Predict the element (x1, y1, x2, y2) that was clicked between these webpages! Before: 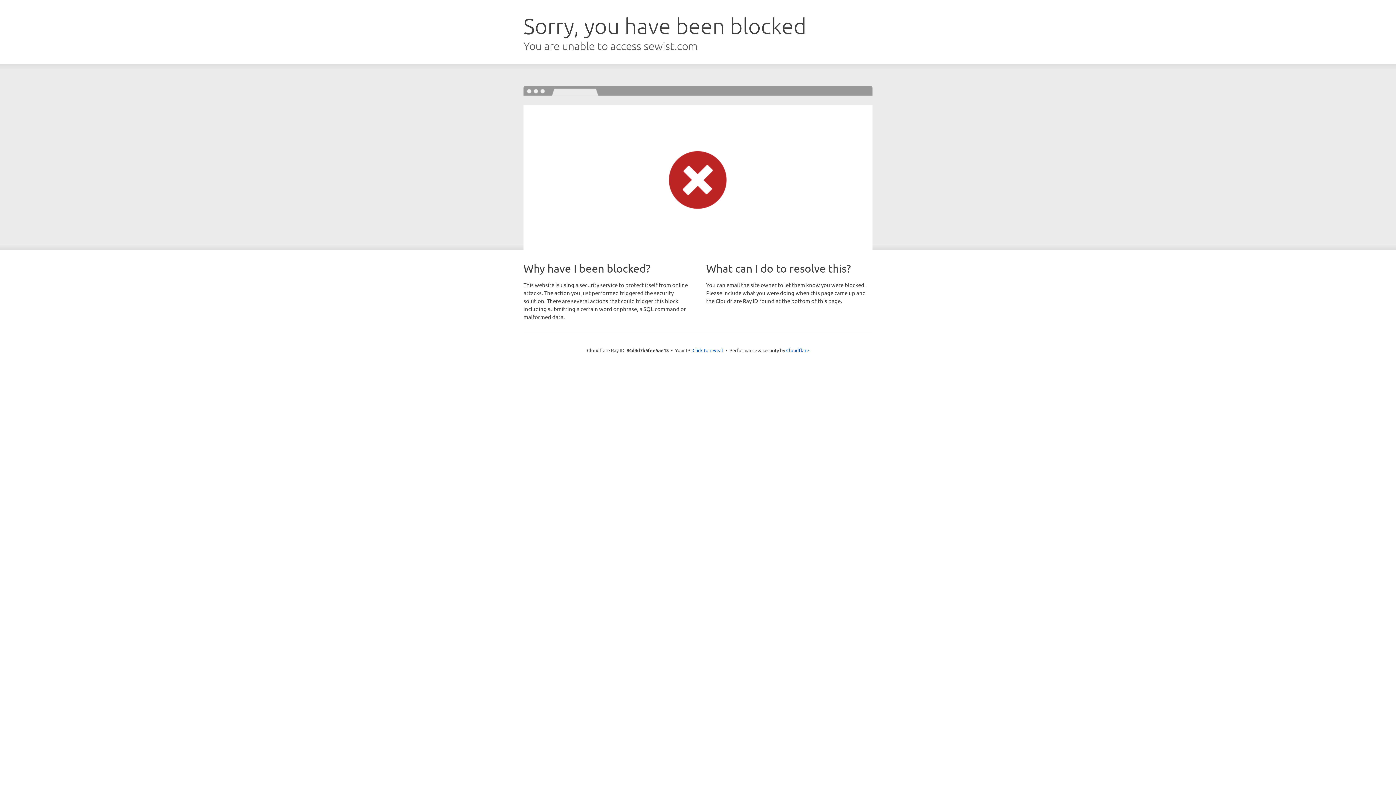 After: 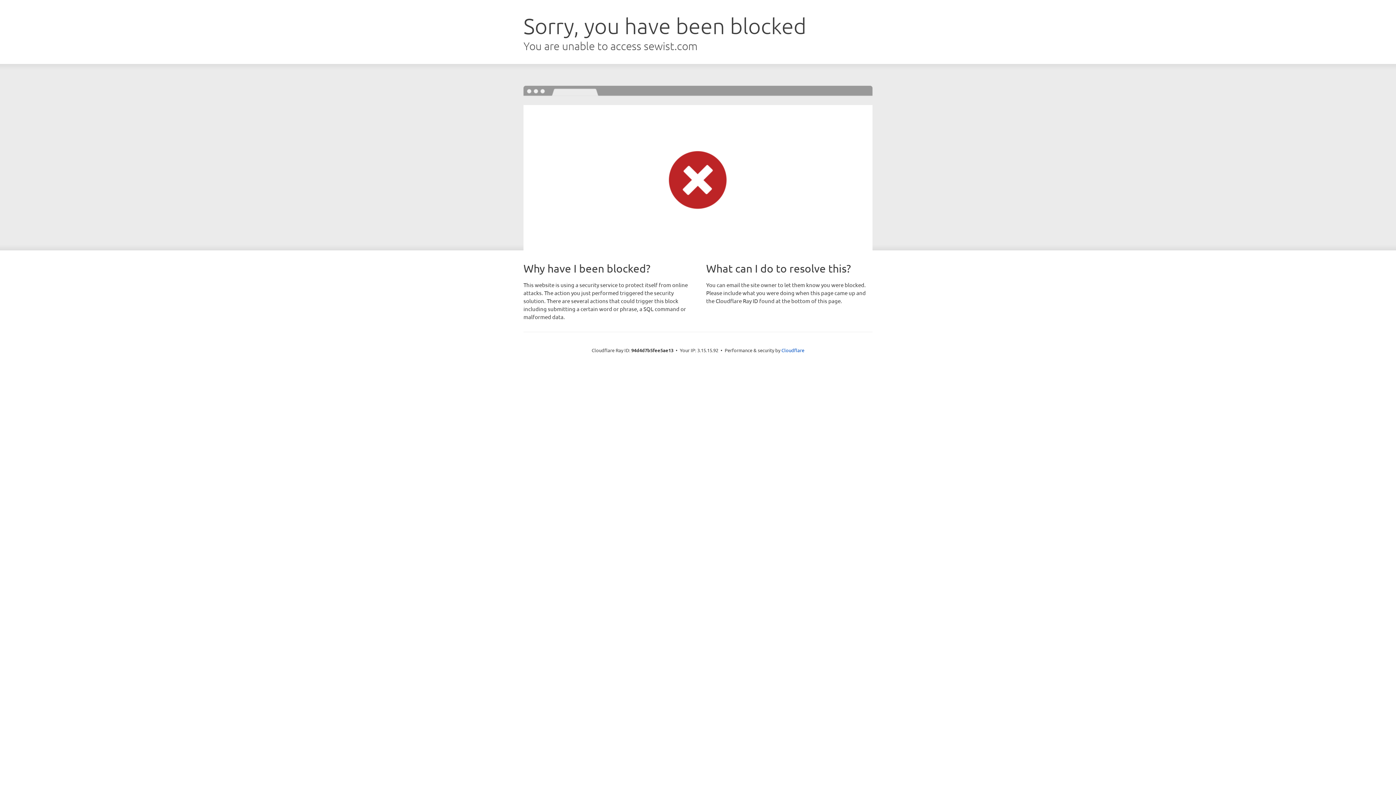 Action: bbox: (692, 346, 723, 353) label: Click to reveal